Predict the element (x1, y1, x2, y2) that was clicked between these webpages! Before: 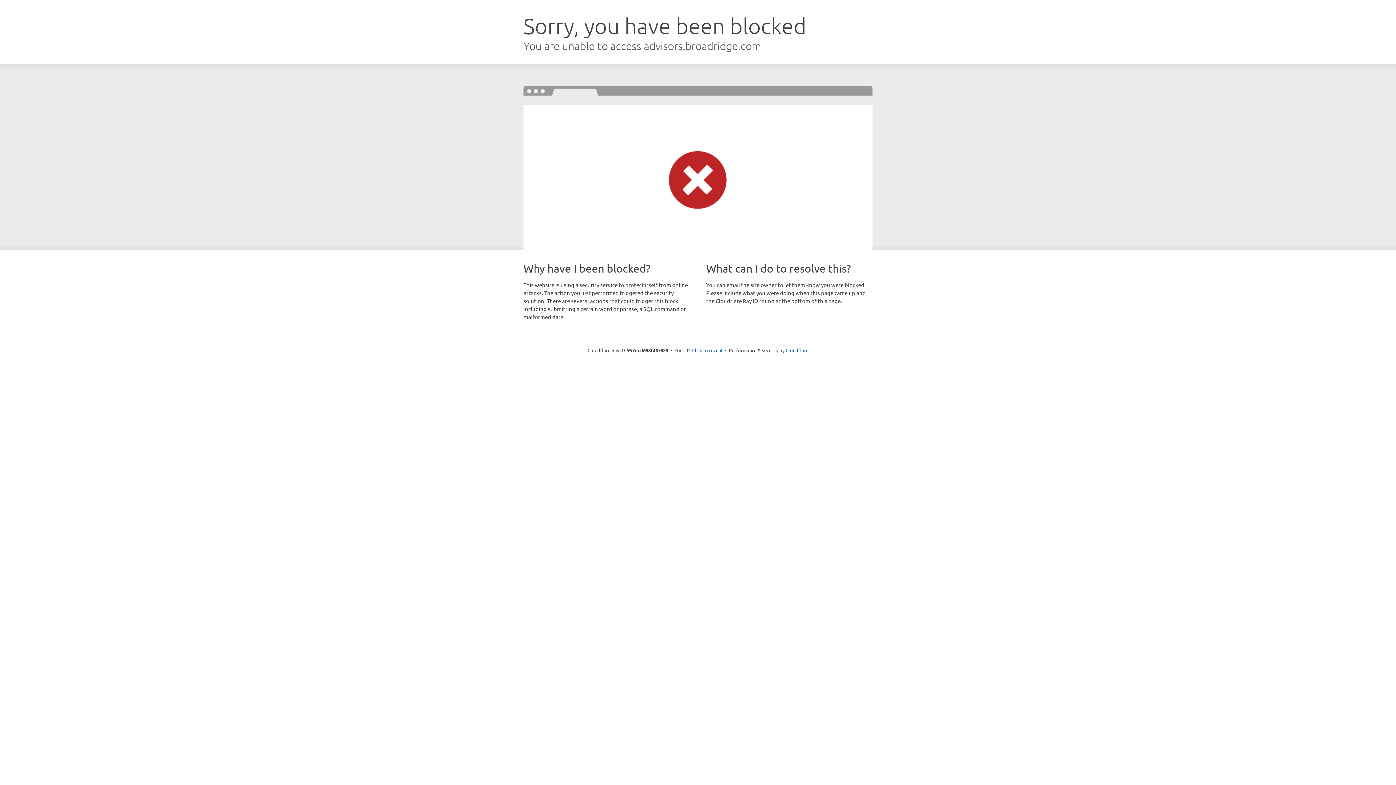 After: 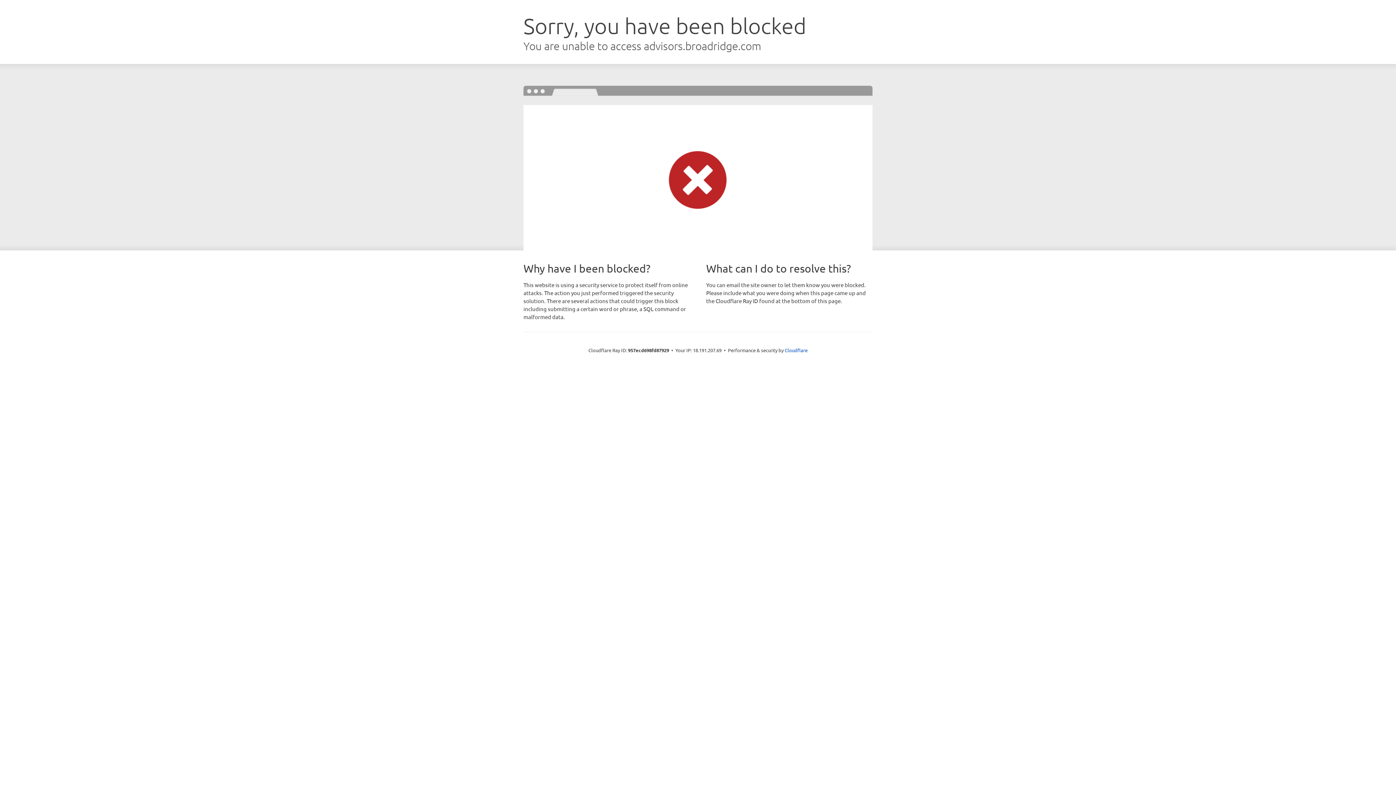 Action: bbox: (692, 346, 722, 353) label: Click to reveal